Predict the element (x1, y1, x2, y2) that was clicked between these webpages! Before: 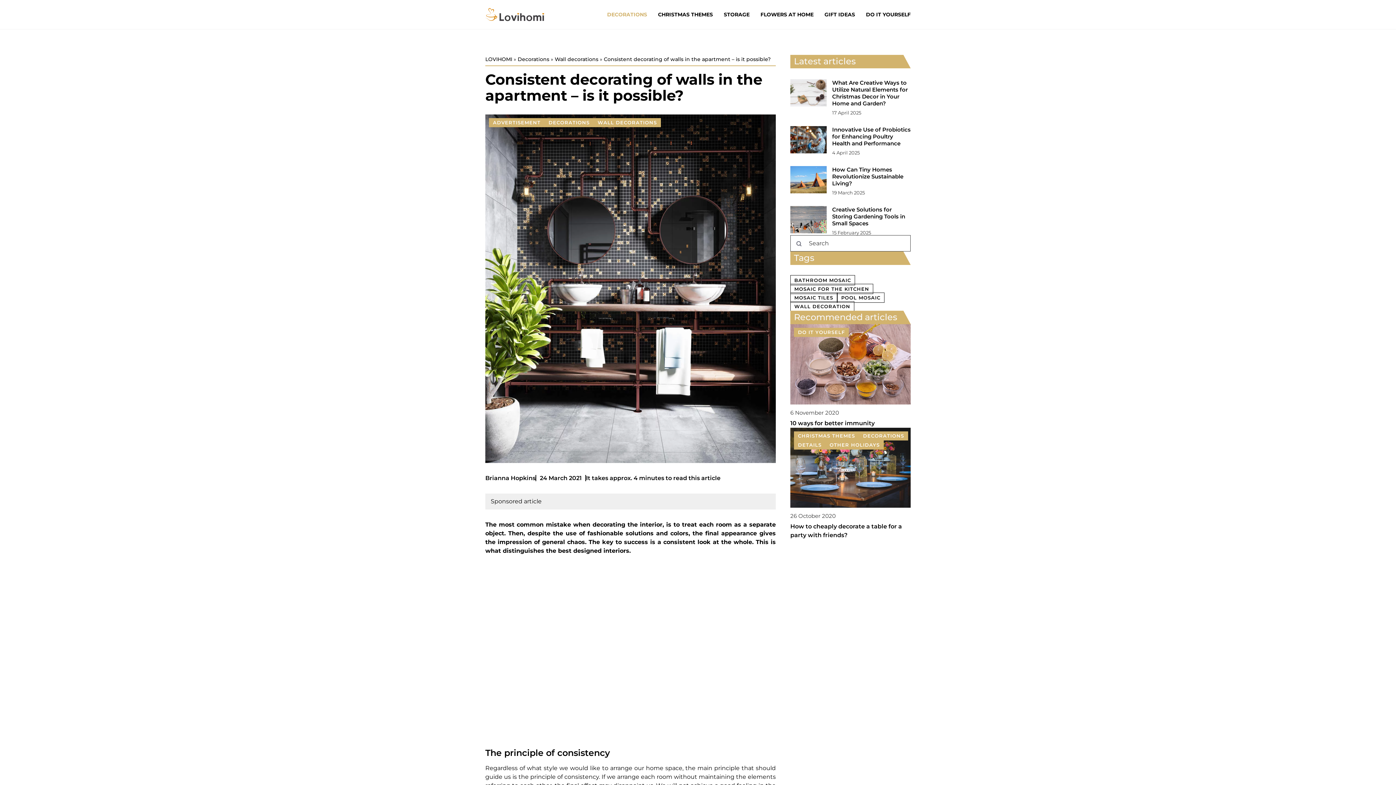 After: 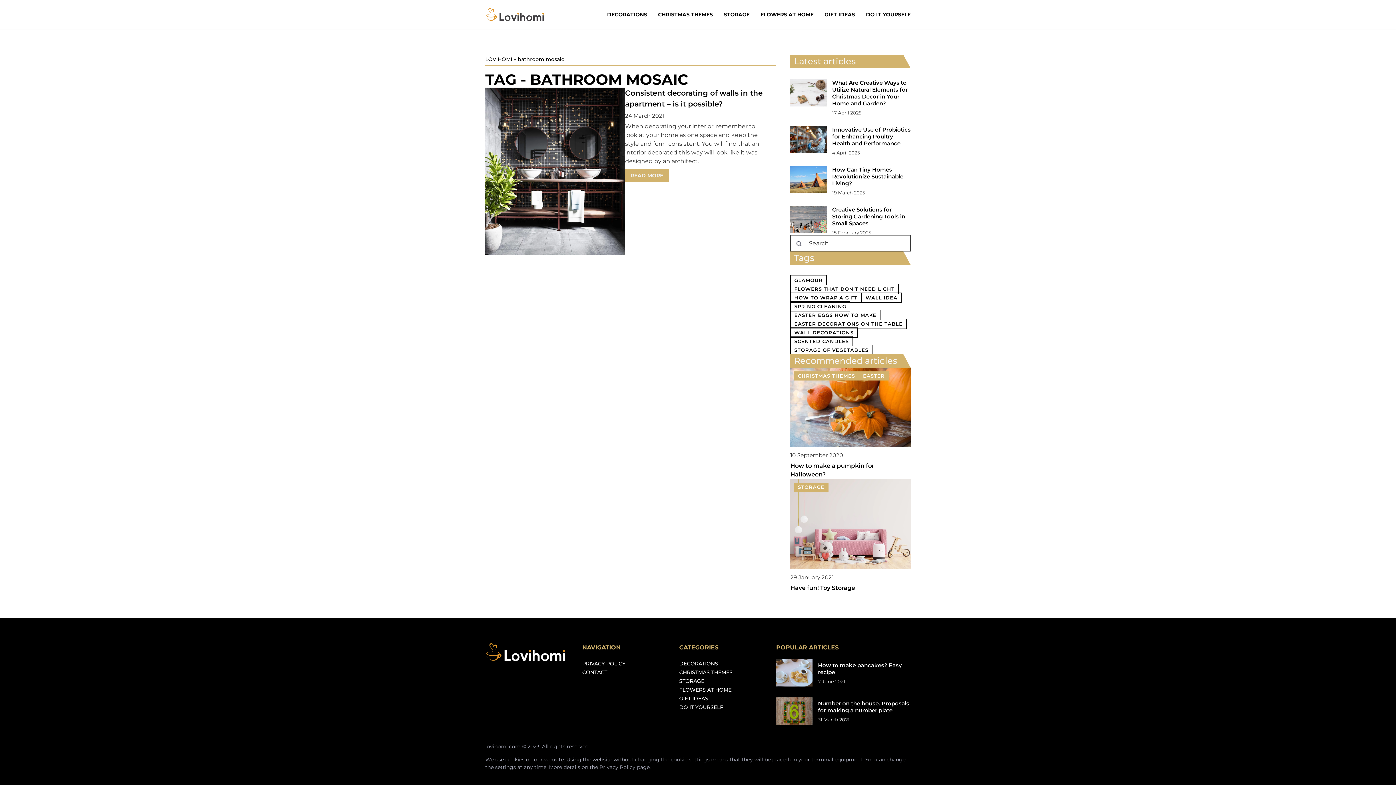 Action: label: BATHROOM MOSAIC bbox: (790, 275, 855, 285)